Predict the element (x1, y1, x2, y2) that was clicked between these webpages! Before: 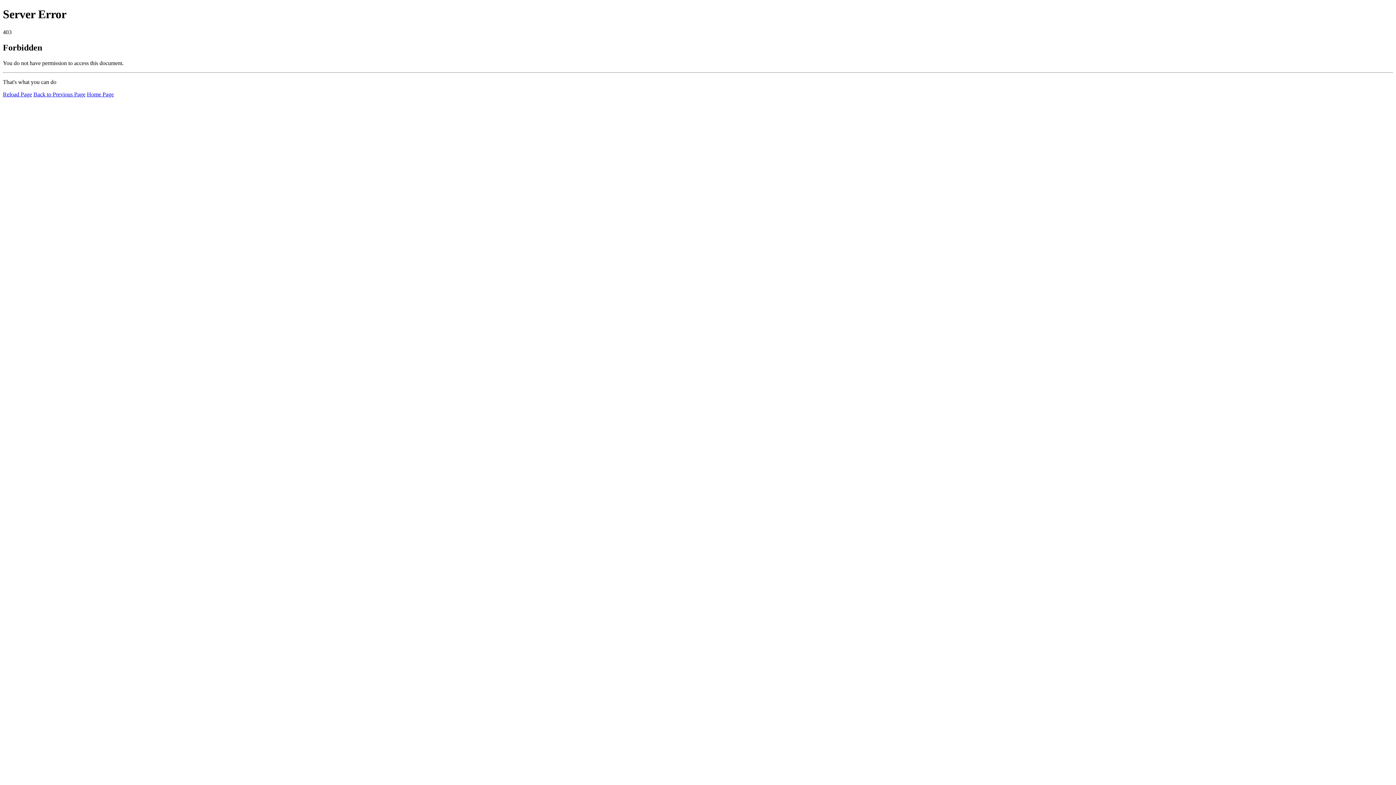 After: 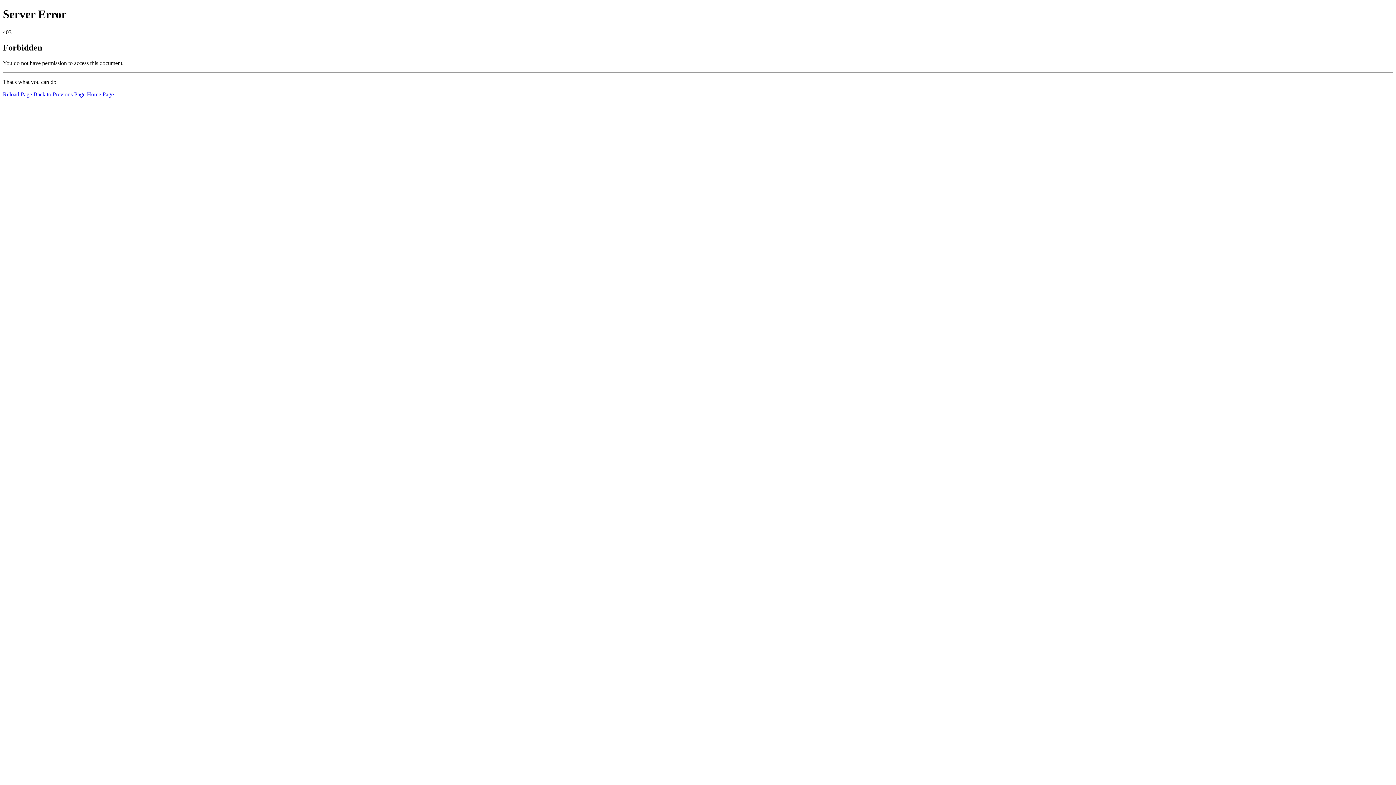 Action: label: Home Page bbox: (86, 91, 113, 97)